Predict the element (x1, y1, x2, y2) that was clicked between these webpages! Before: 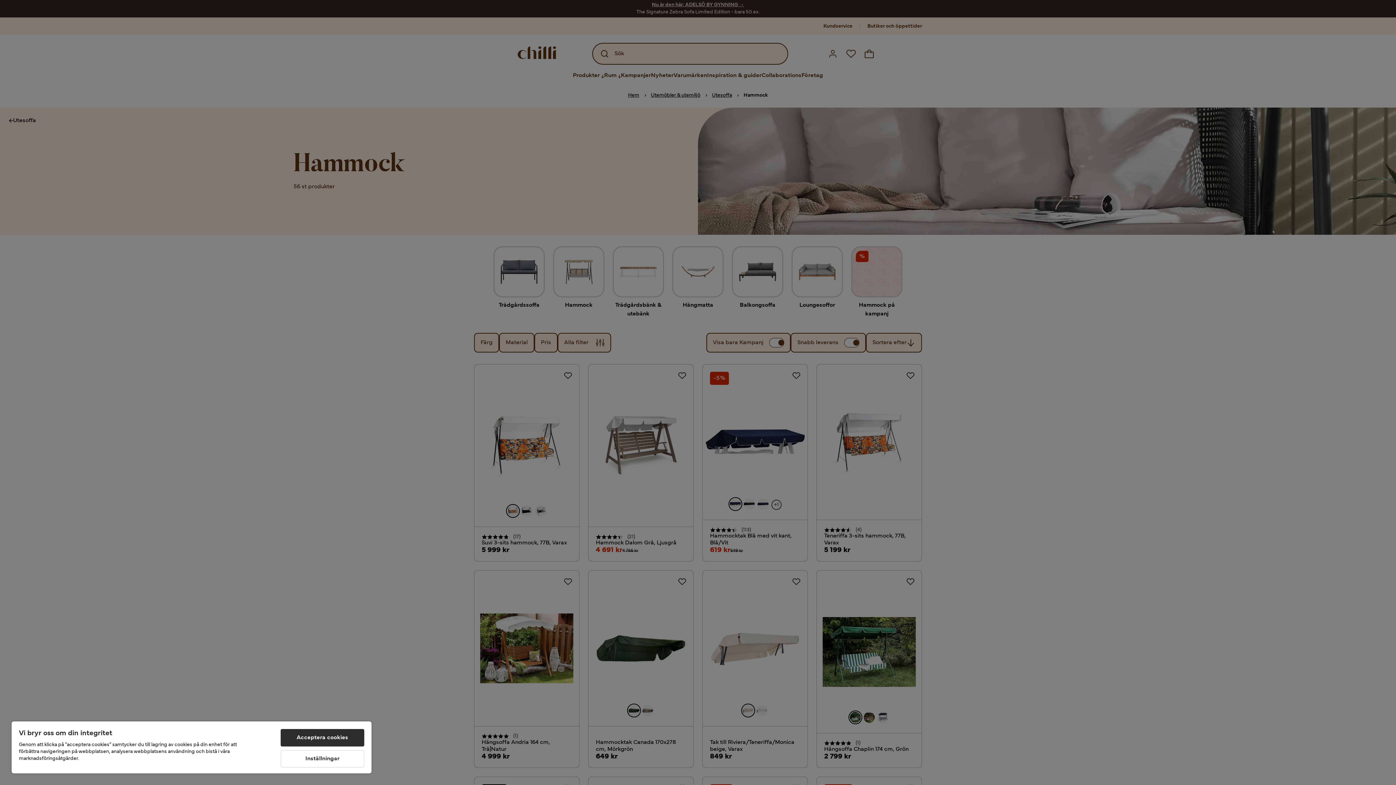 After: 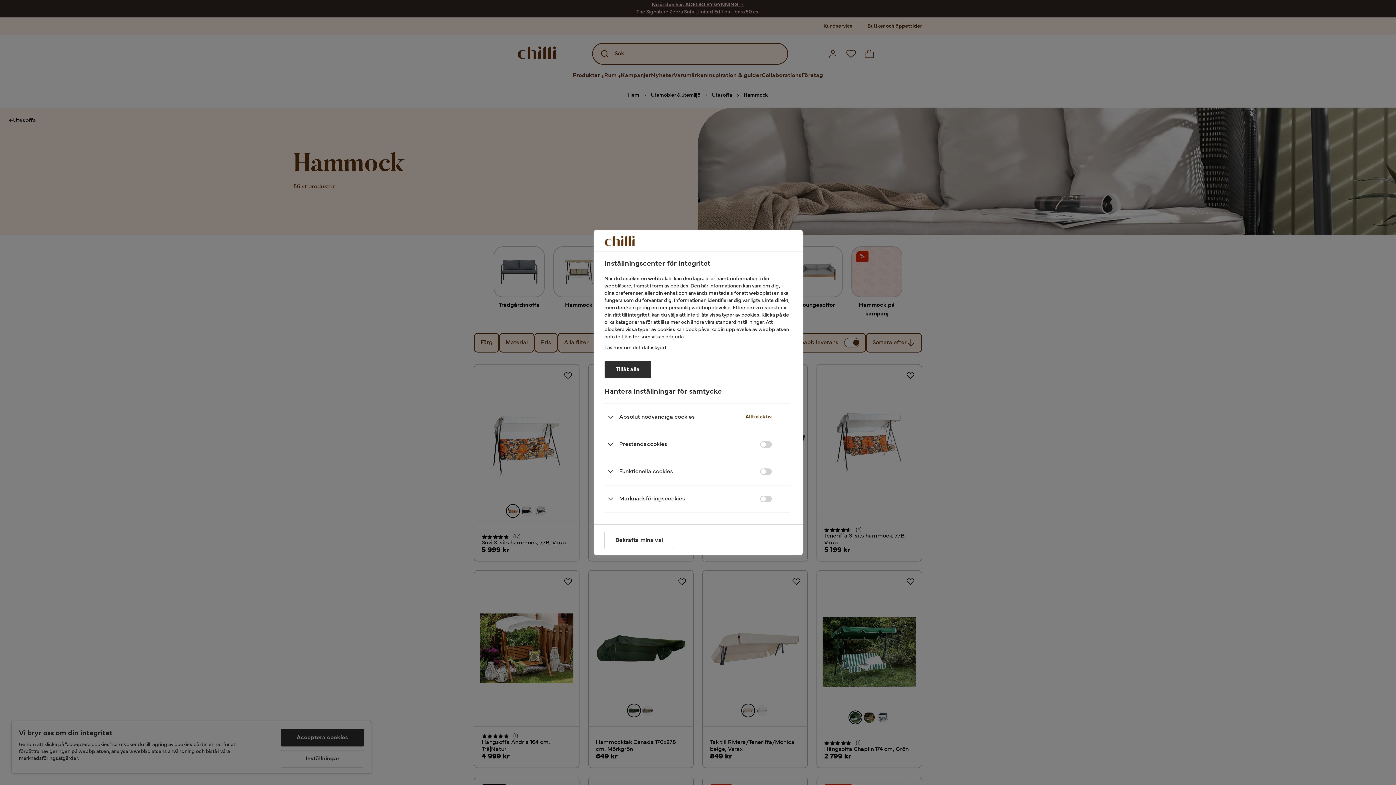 Action: label: Inställningar bbox: (280, 750, 364, 768)